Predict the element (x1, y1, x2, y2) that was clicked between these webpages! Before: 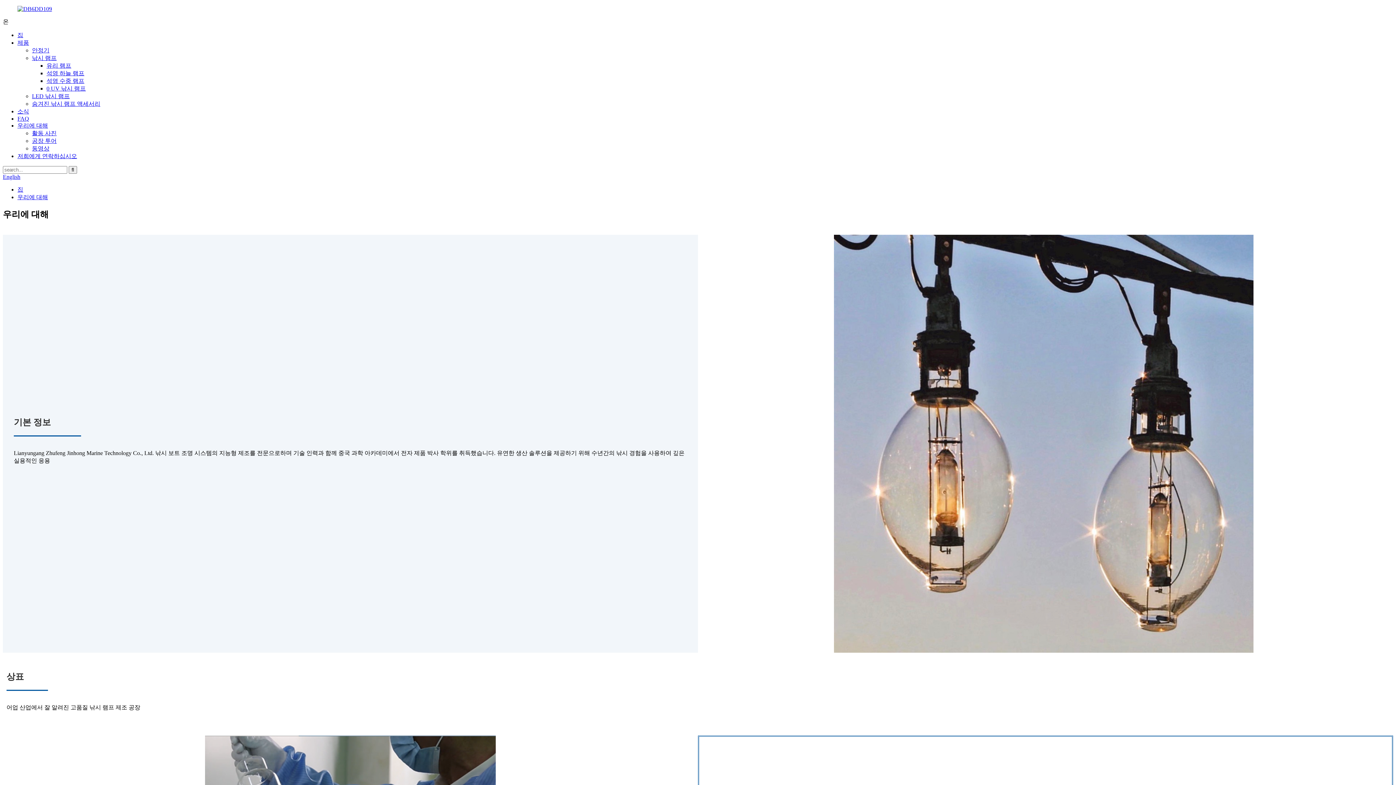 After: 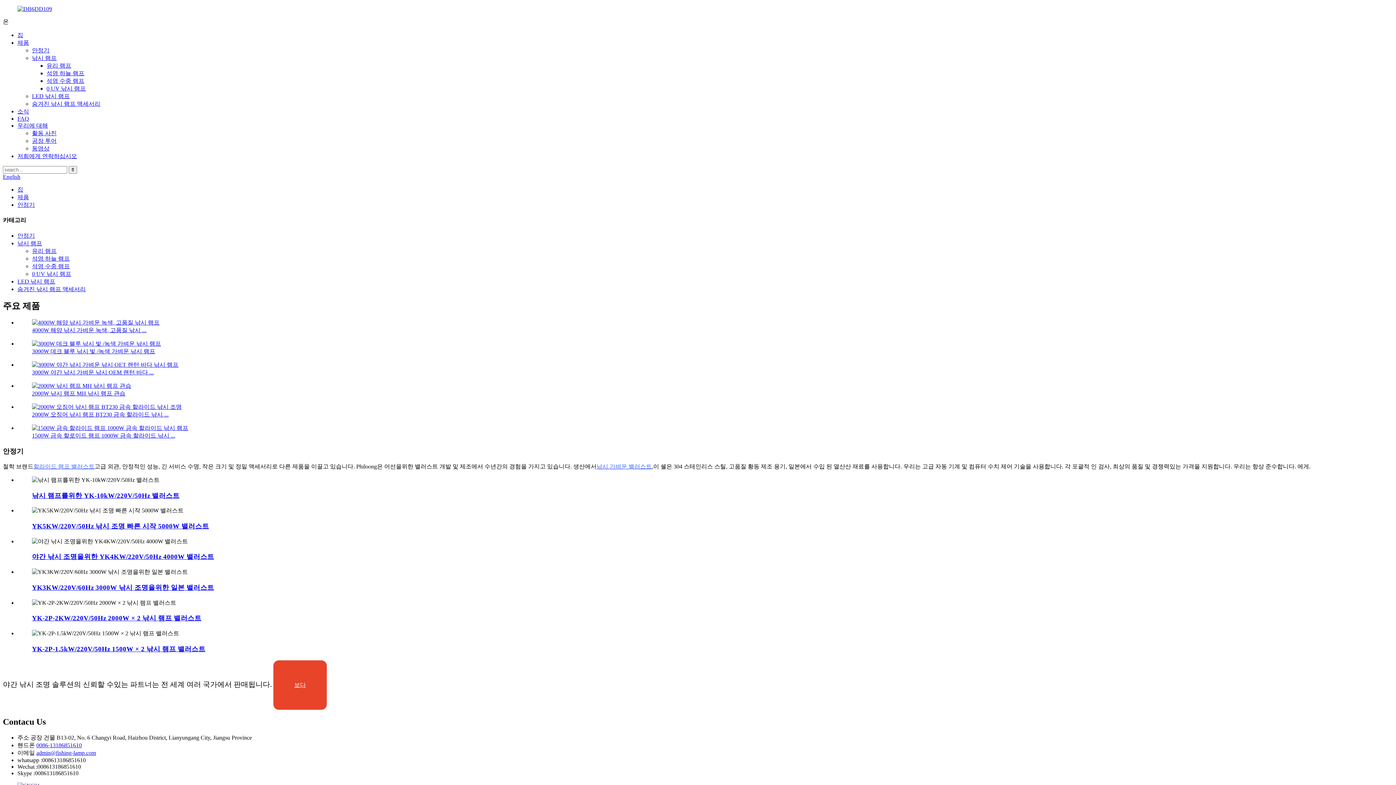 Action: bbox: (32, 47, 49, 53) label: 안정기